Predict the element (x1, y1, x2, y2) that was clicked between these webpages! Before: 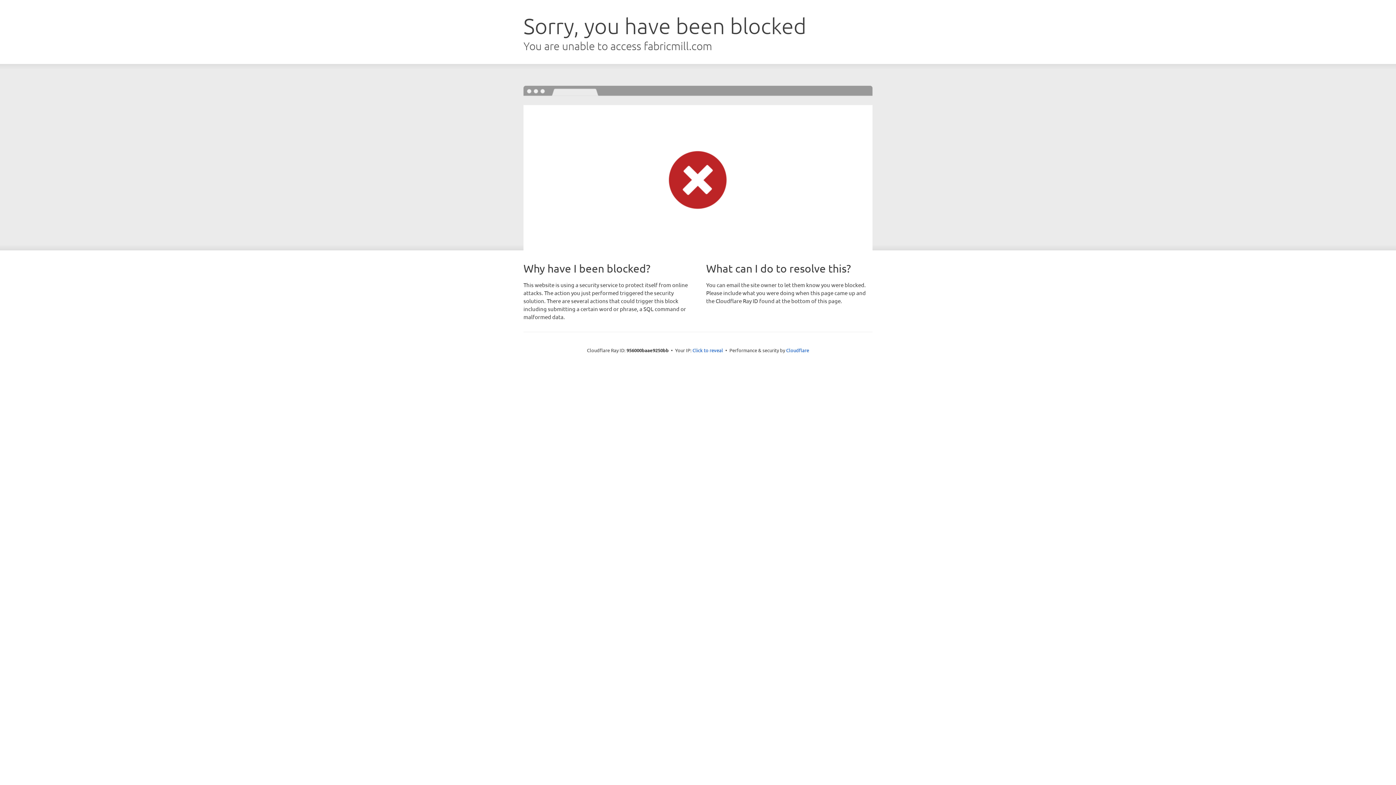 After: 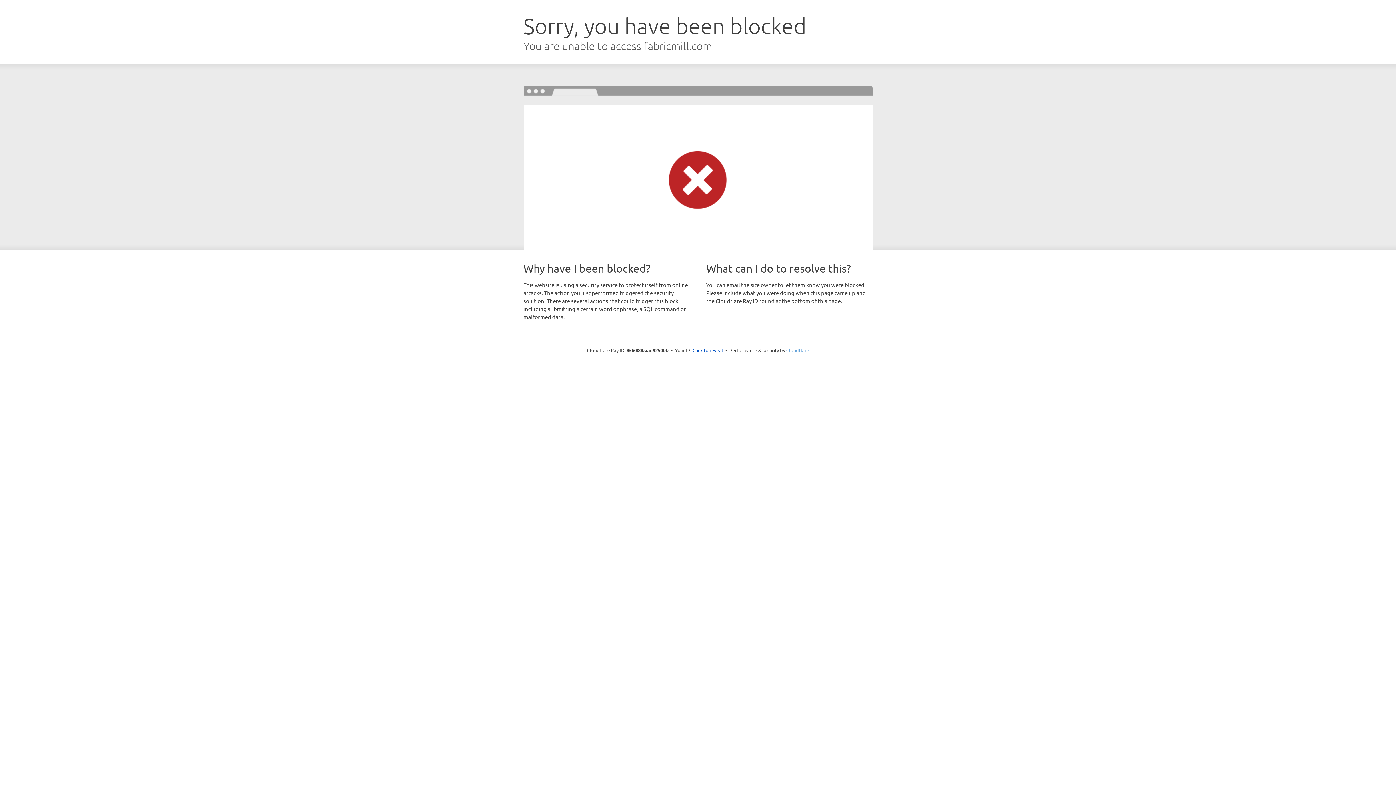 Action: label: Cloudflare bbox: (786, 347, 809, 353)